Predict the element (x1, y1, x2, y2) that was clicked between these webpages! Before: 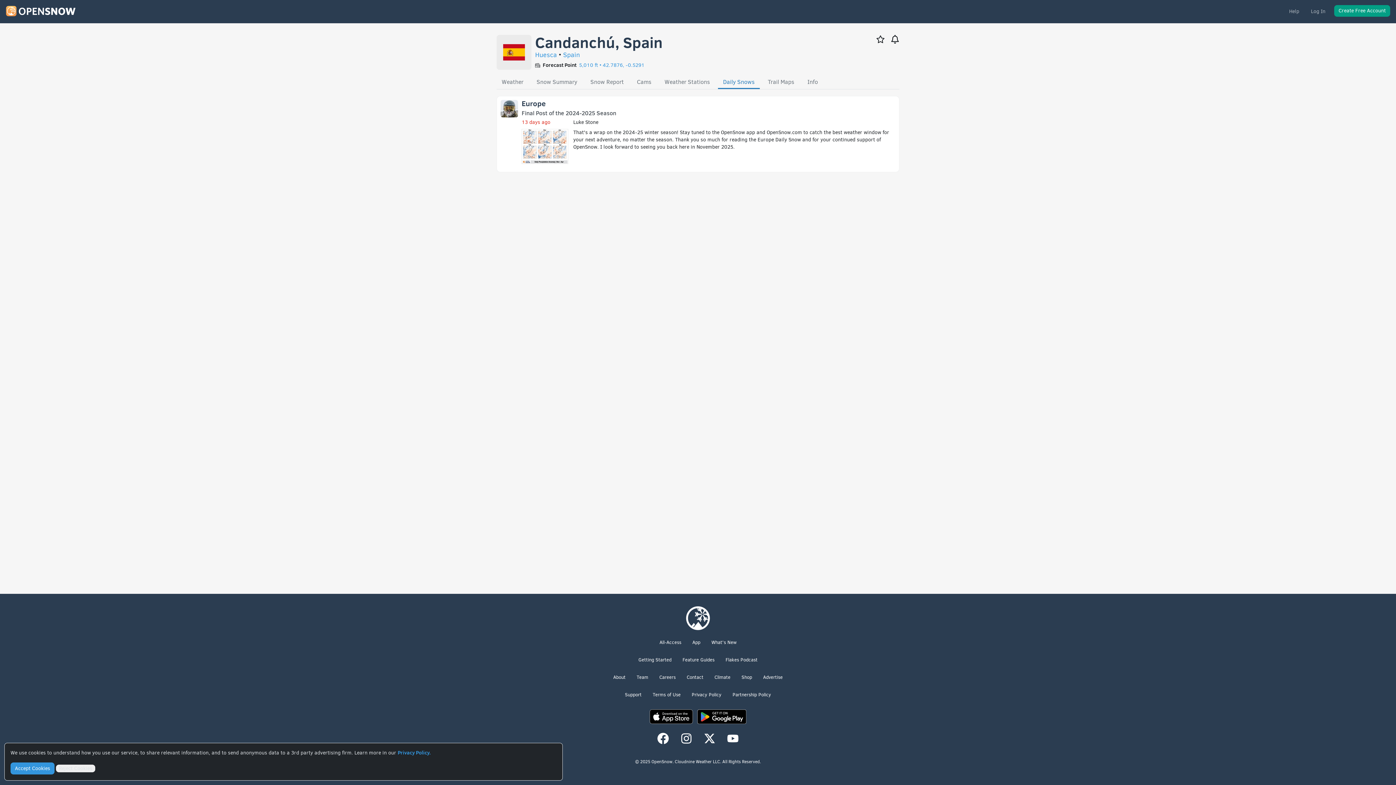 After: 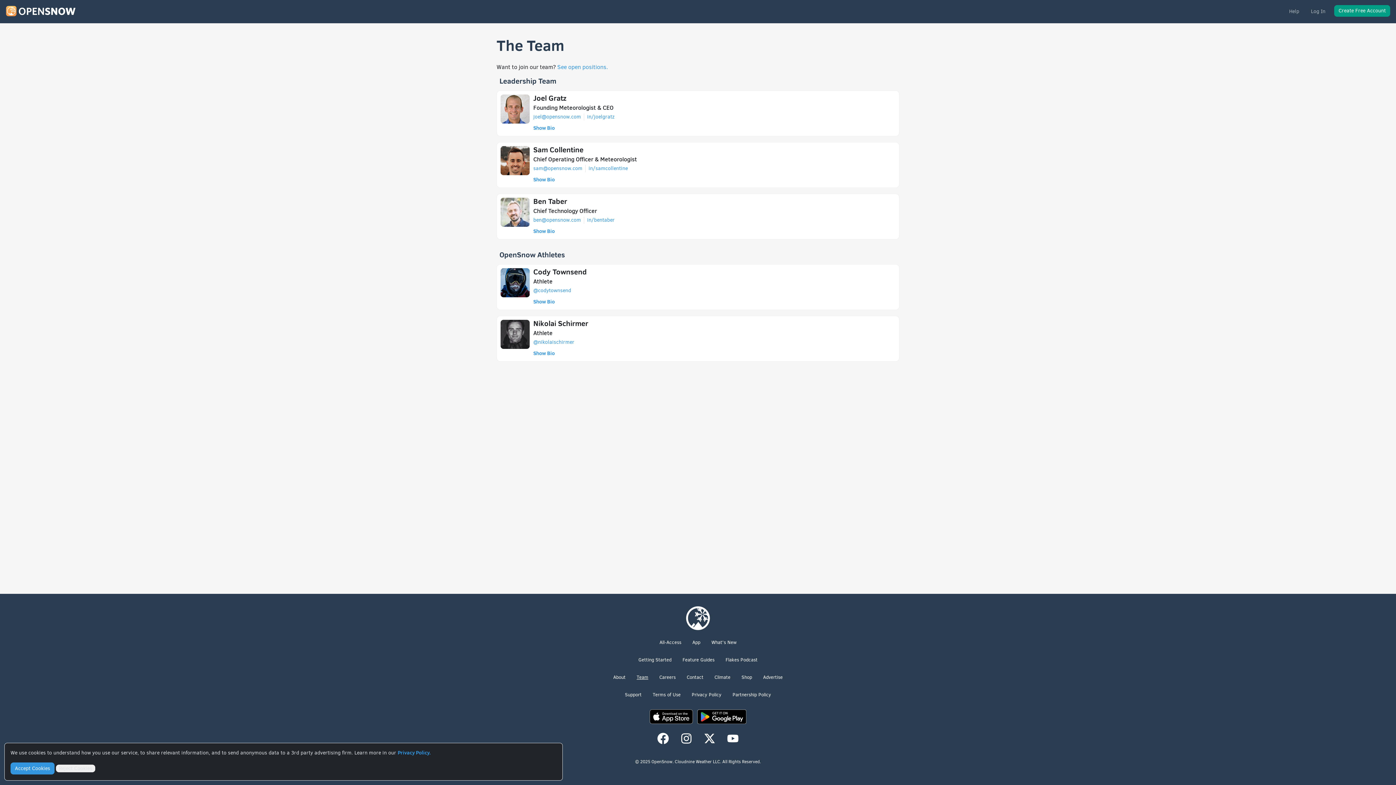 Action: bbox: (636, 674, 648, 680) label: Team